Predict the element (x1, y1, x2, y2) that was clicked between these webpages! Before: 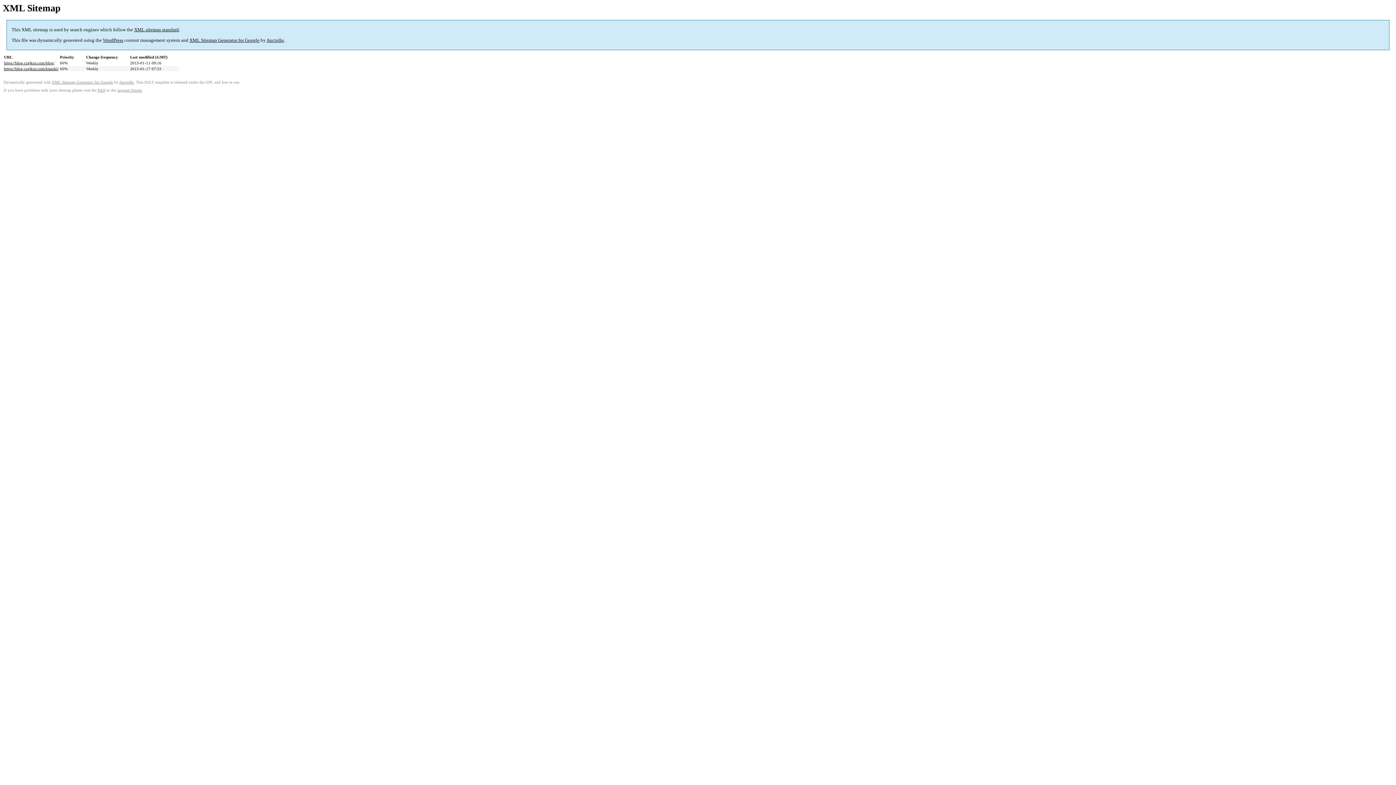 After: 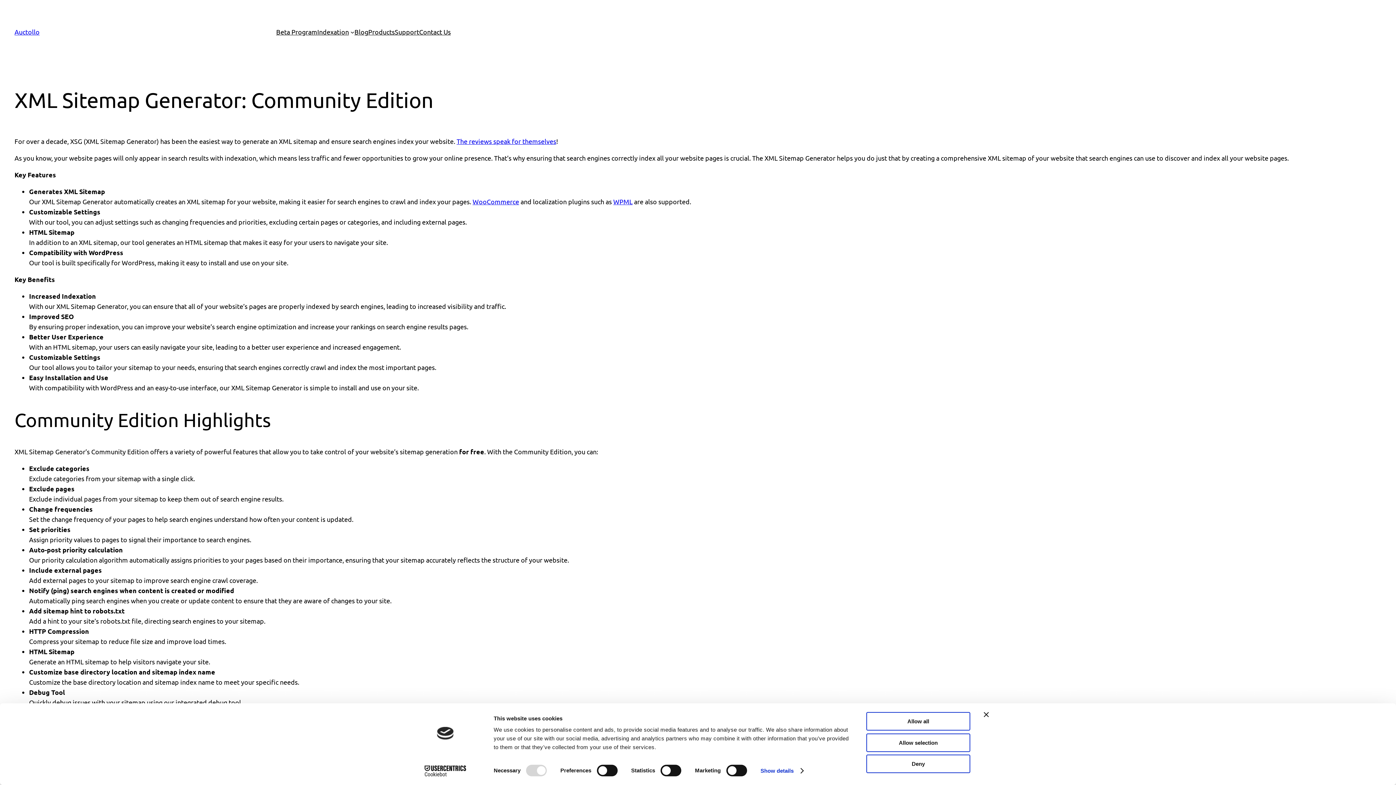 Action: label: XML Sitemap Generator for Google bbox: (52, 80, 113, 84)